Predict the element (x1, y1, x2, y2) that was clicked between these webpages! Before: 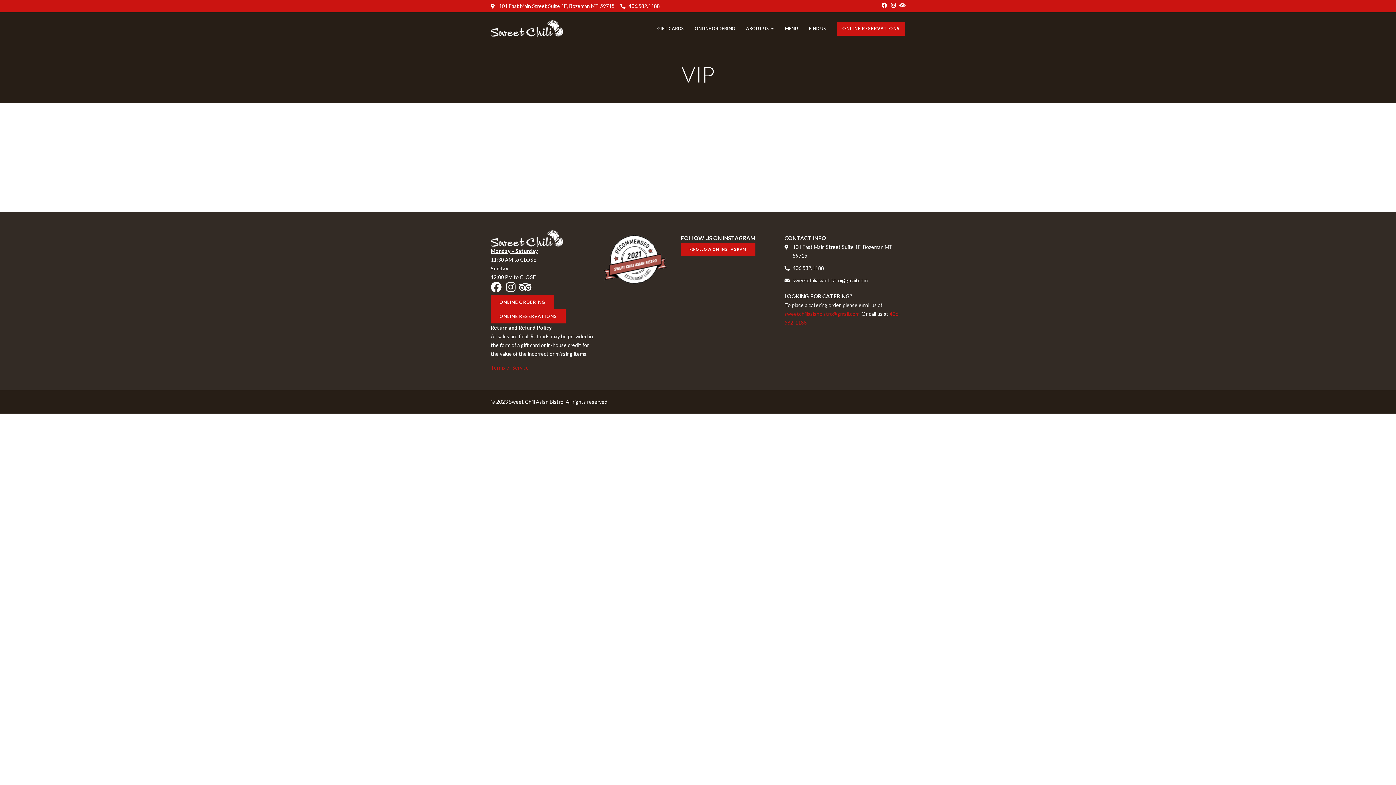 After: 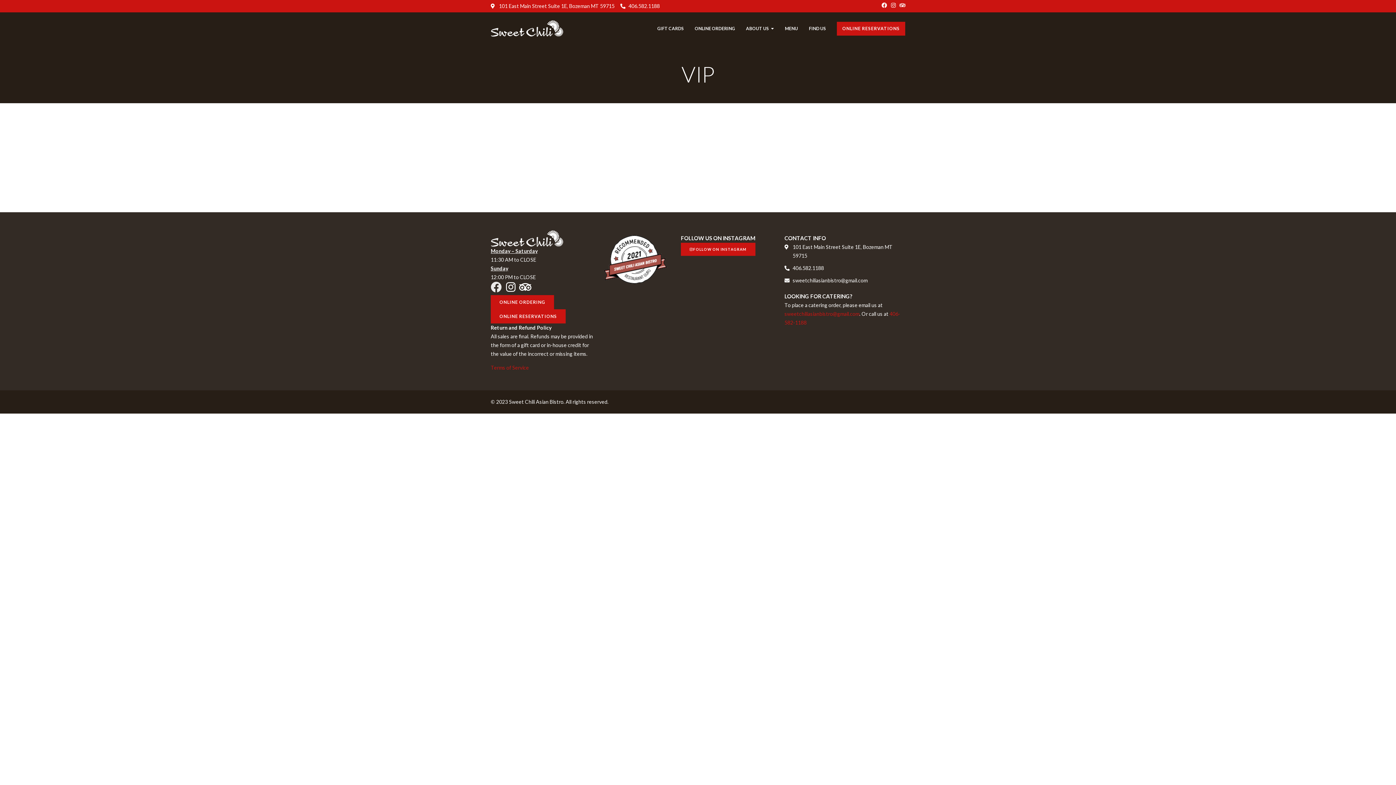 Action: bbox: (490, 281, 501, 292) label: Facebook